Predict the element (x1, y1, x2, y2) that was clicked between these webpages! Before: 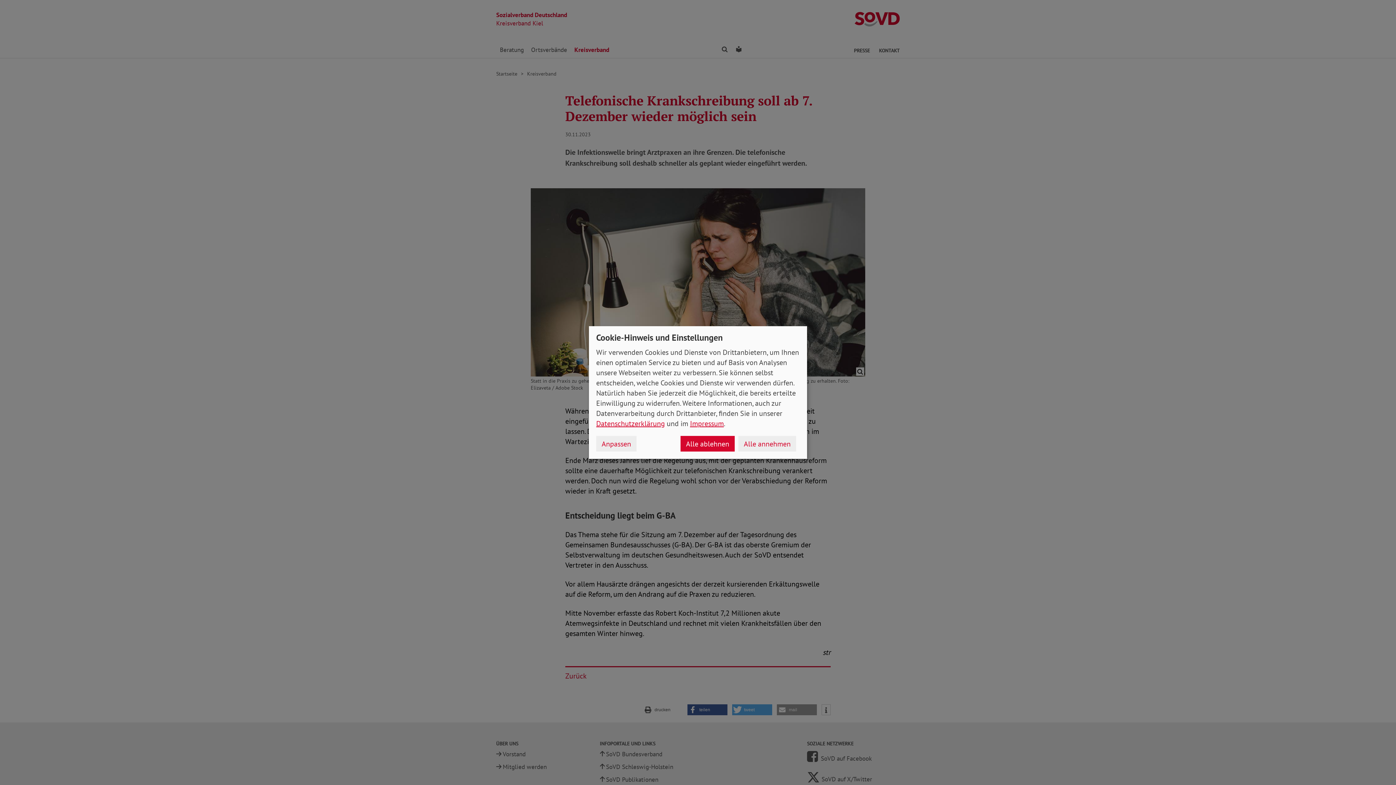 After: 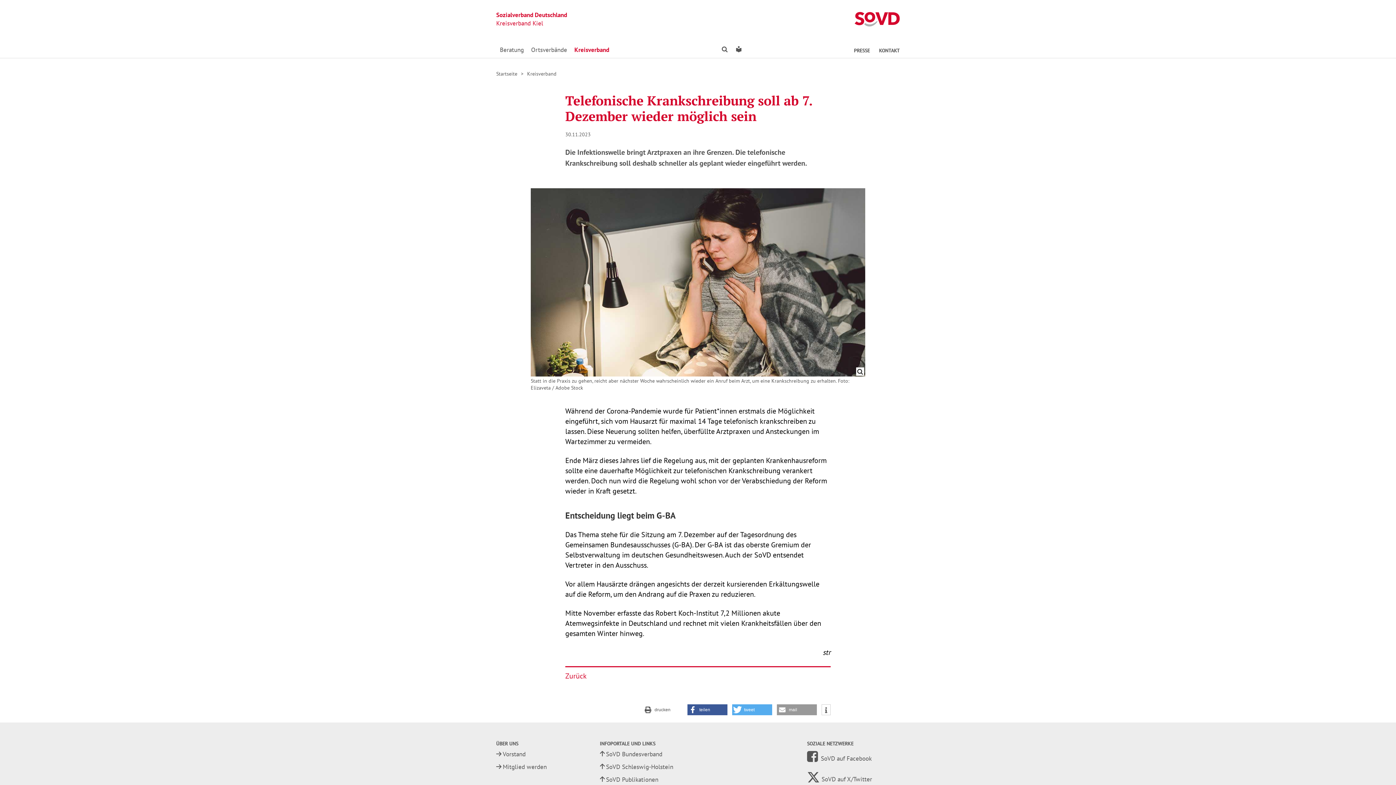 Action: label: Alle ablehnen bbox: (680, 436, 734, 451)